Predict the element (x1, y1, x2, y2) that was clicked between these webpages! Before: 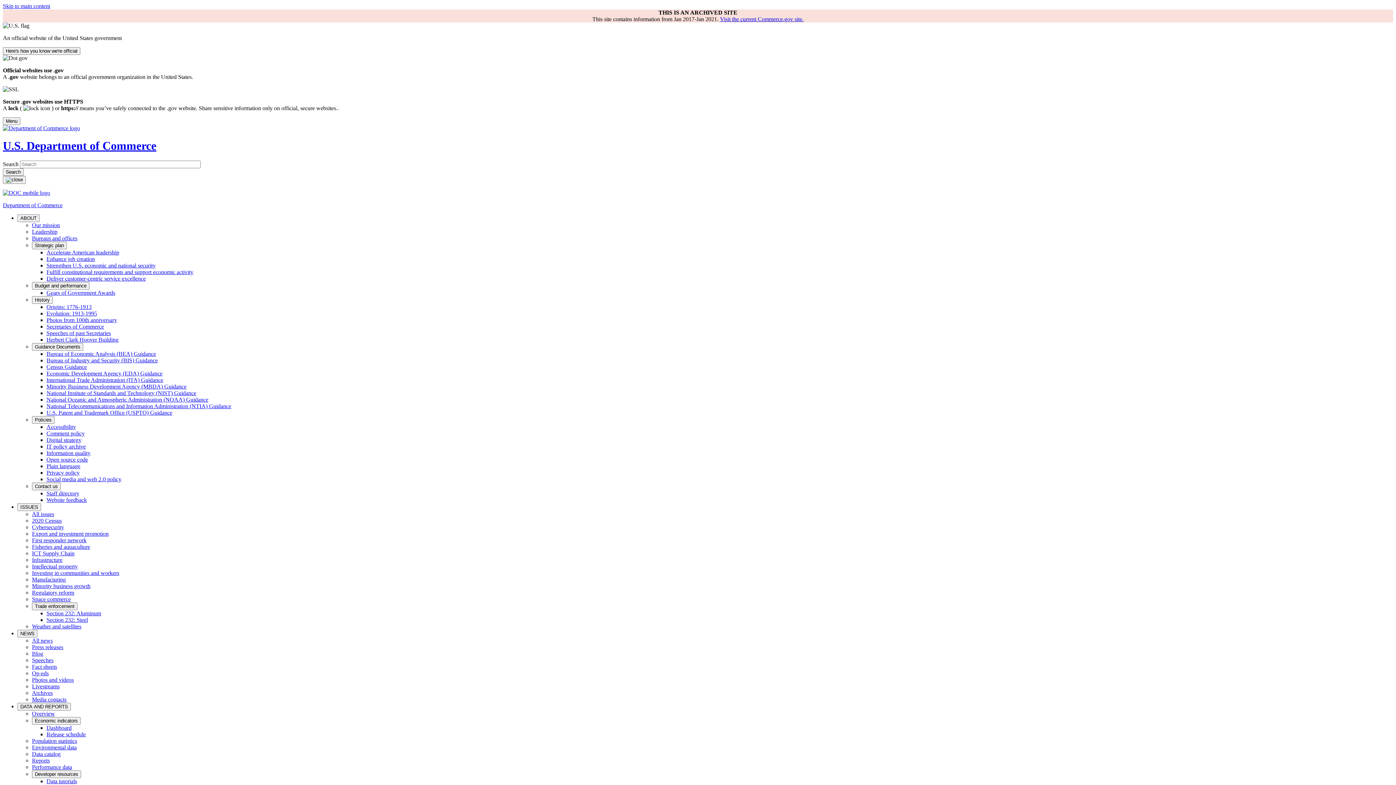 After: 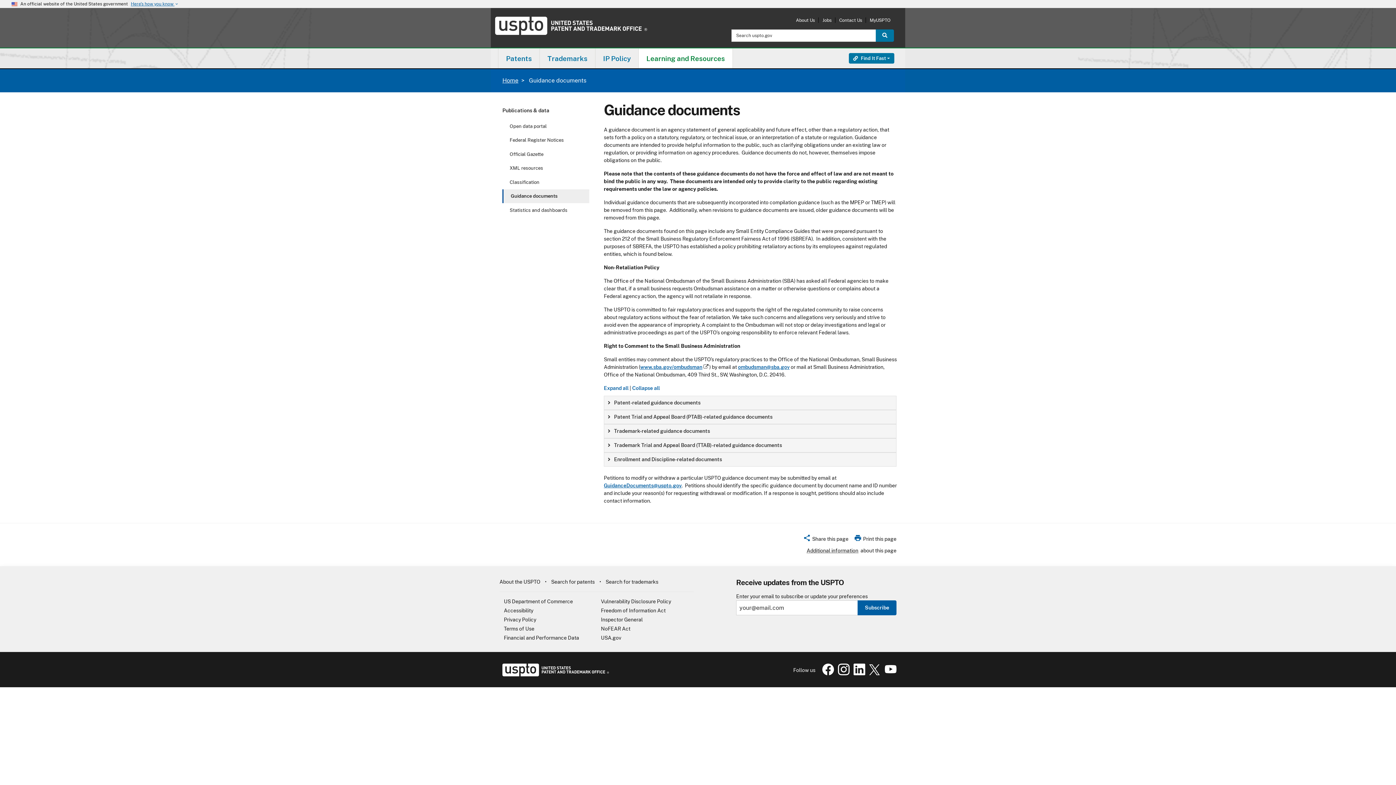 Action: label: U.S. Patent and Trademark Office (USPTO) Guidance bbox: (46, 409, 172, 415)